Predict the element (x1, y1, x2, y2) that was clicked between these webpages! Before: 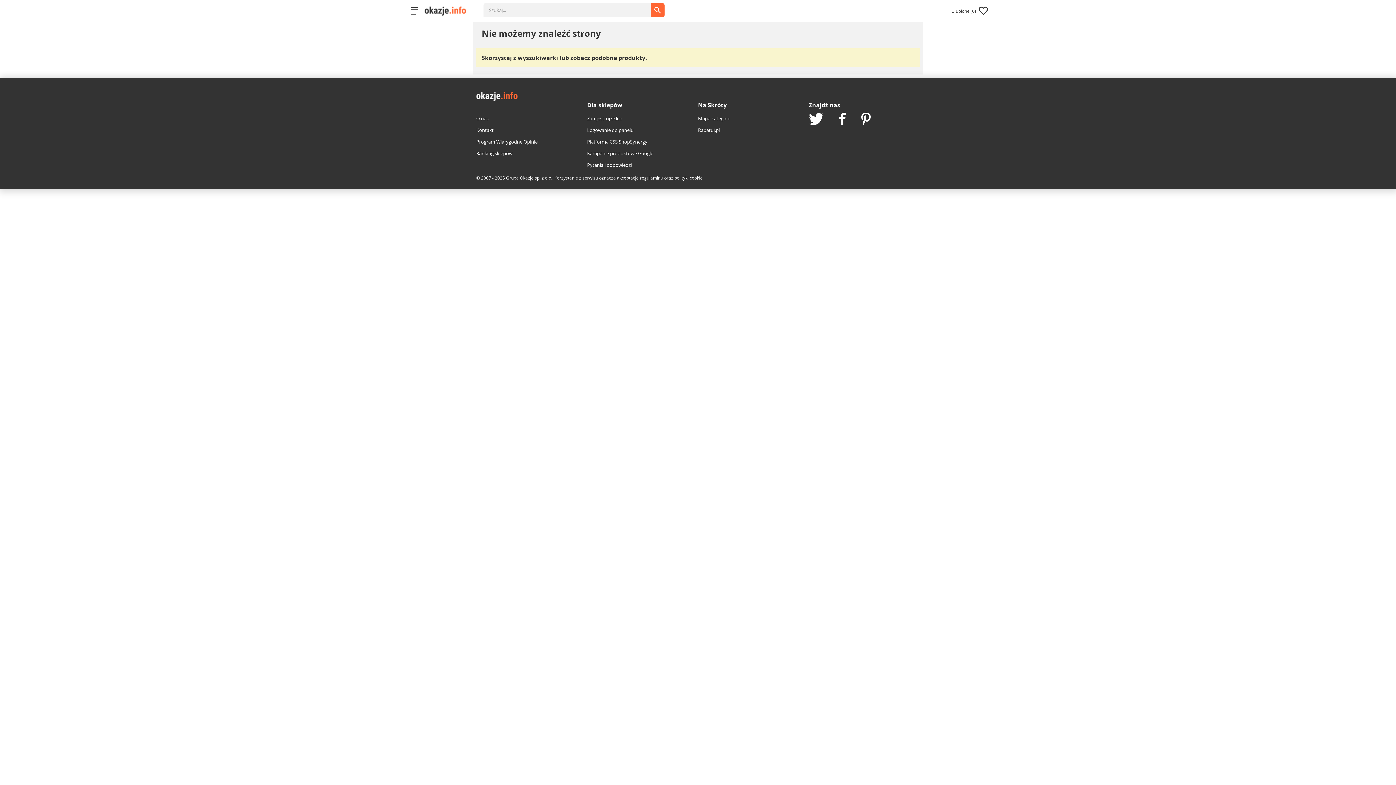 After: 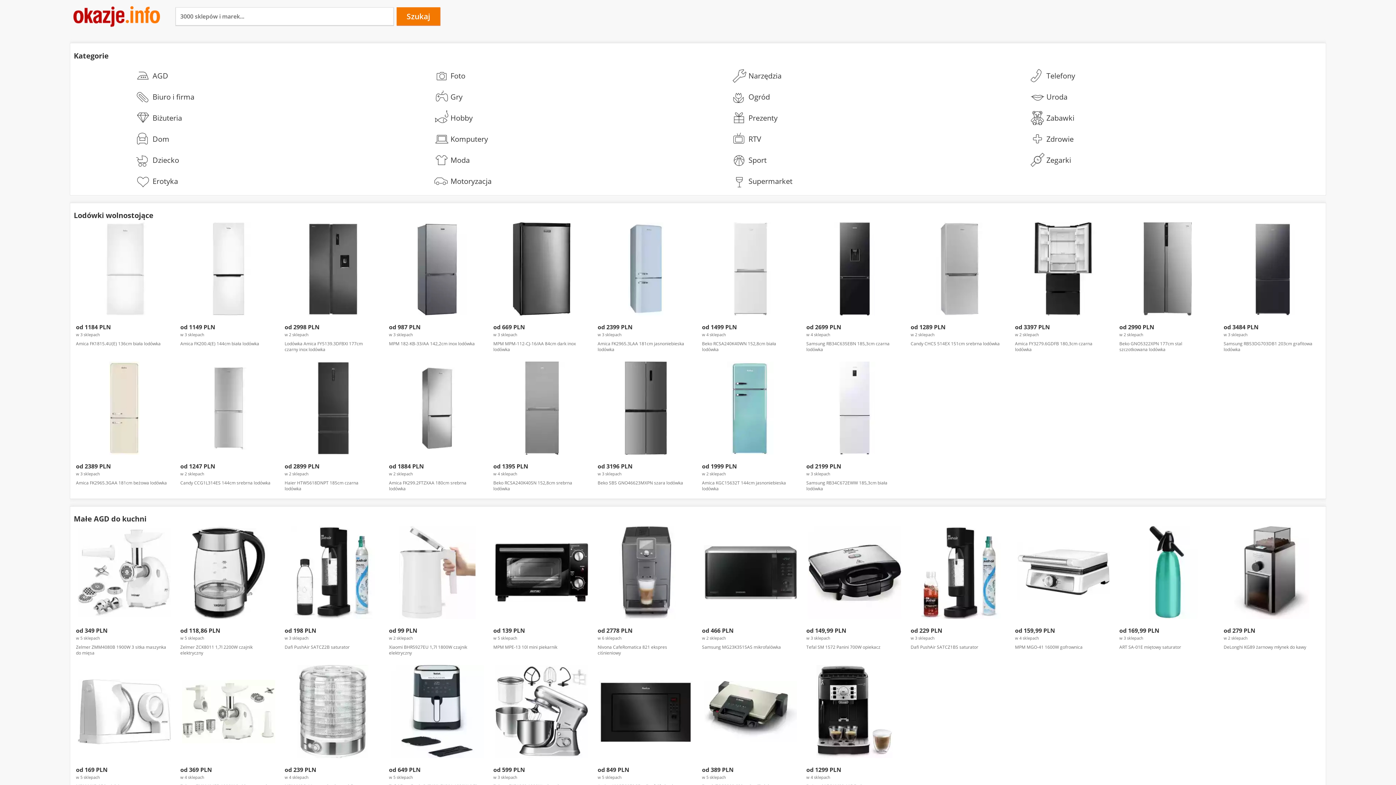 Action: bbox: (423, 0, 472, 21)